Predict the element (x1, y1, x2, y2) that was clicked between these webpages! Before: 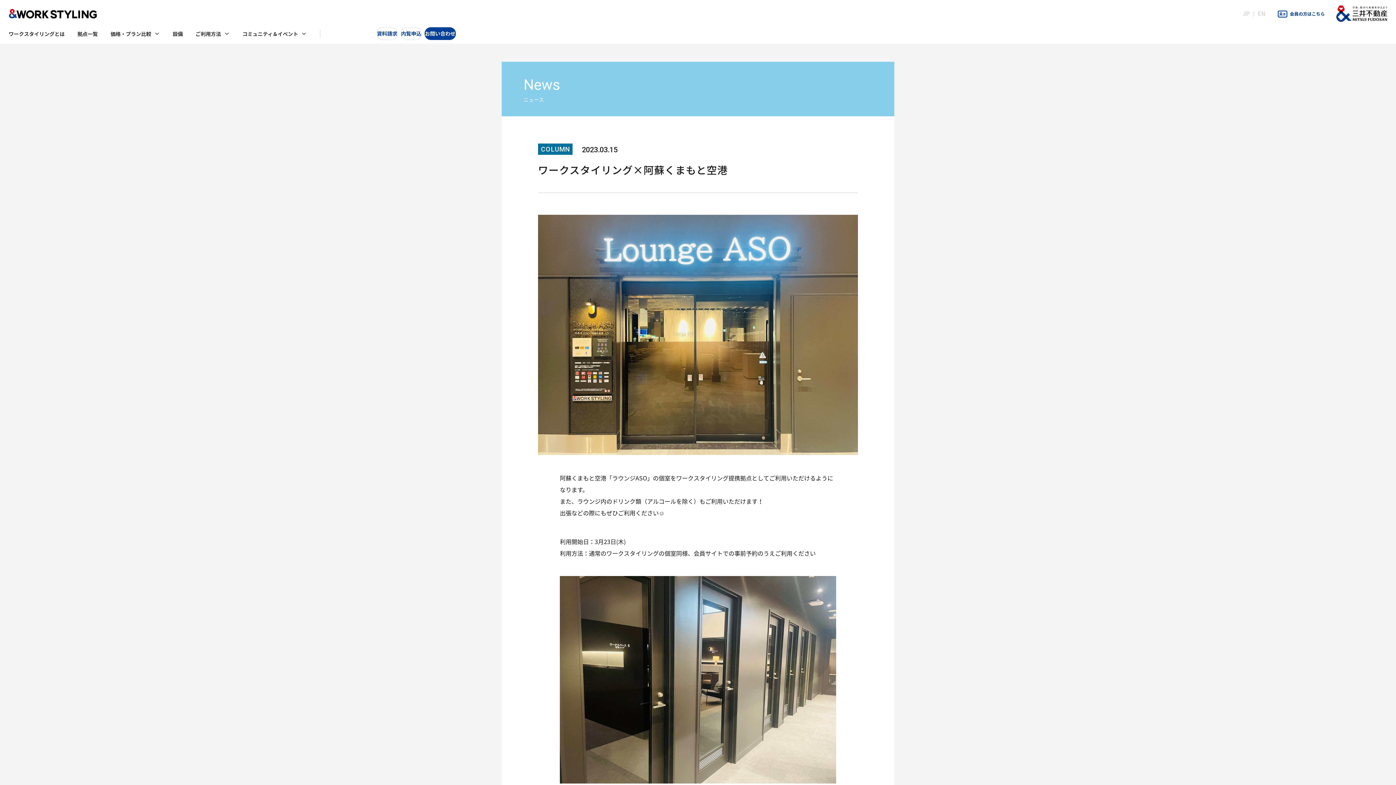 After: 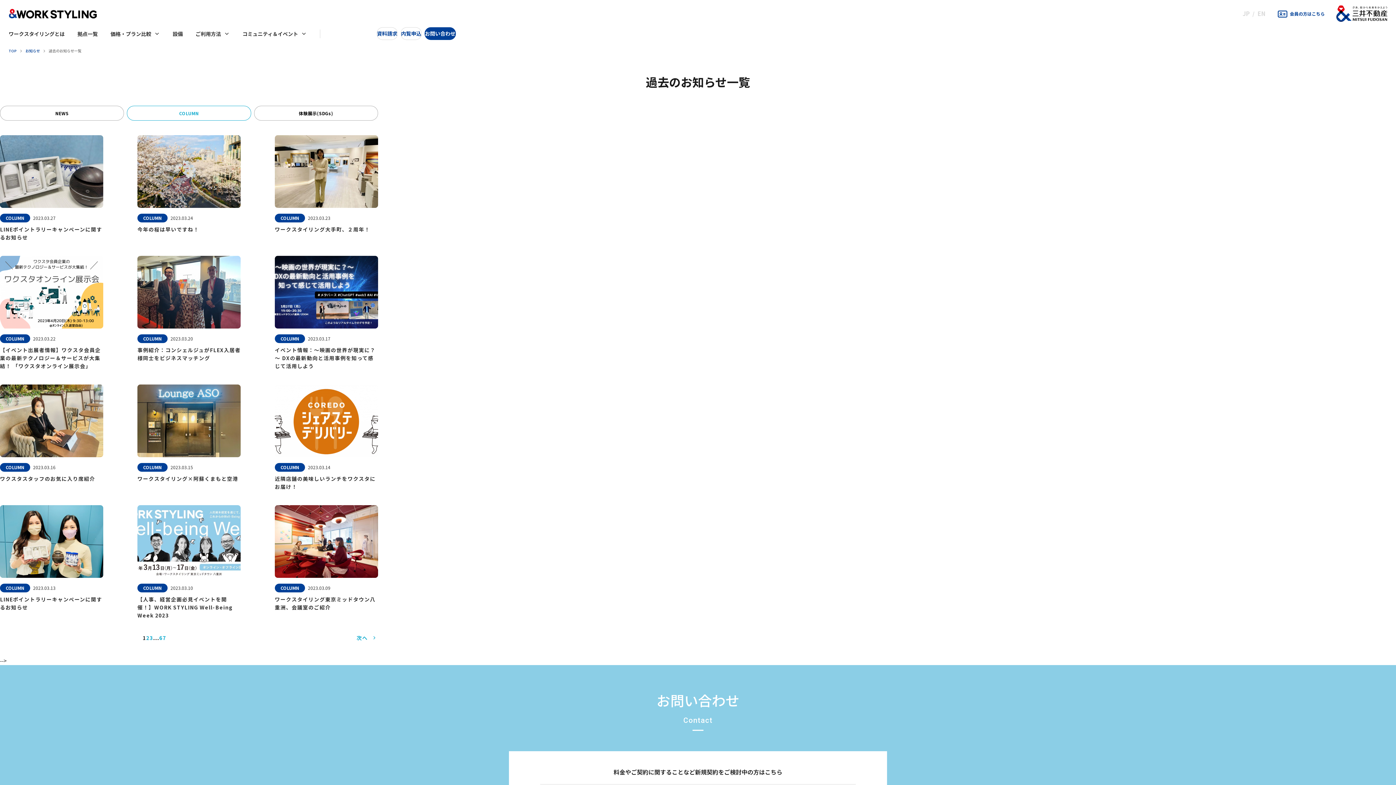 Action: label: COLUMN bbox: (538, 143, 572, 154)